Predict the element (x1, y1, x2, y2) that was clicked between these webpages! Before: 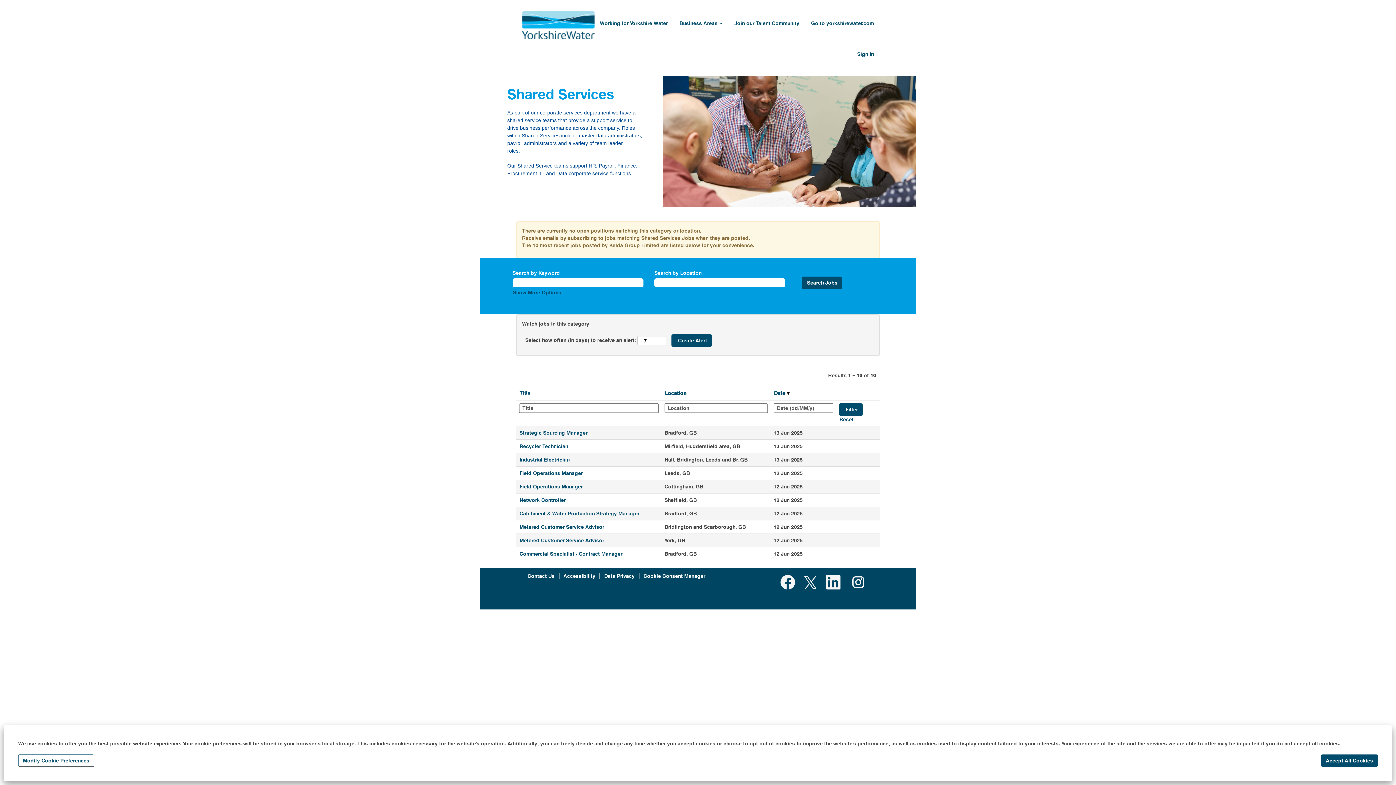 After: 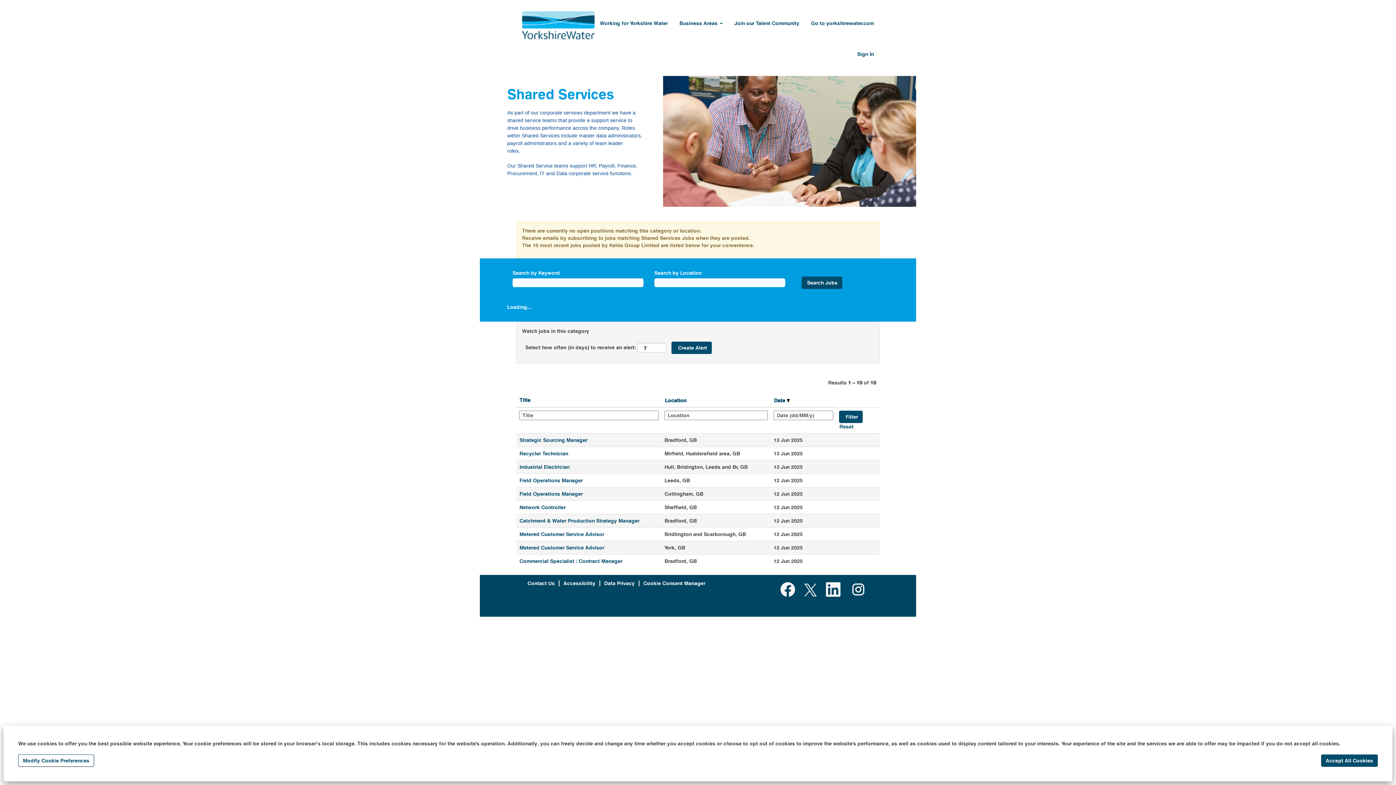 Action: label: Show More Options bbox: (512, 289, 561, 296)